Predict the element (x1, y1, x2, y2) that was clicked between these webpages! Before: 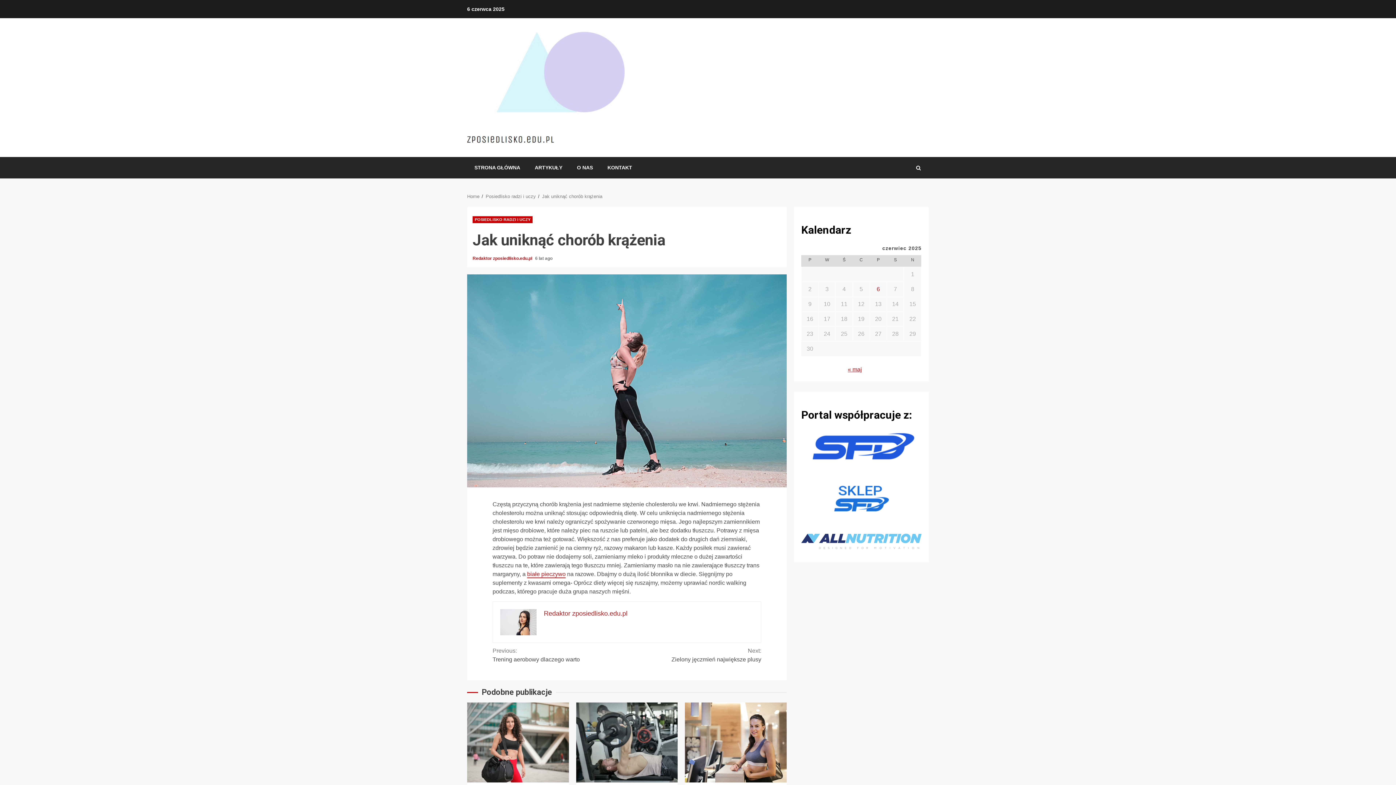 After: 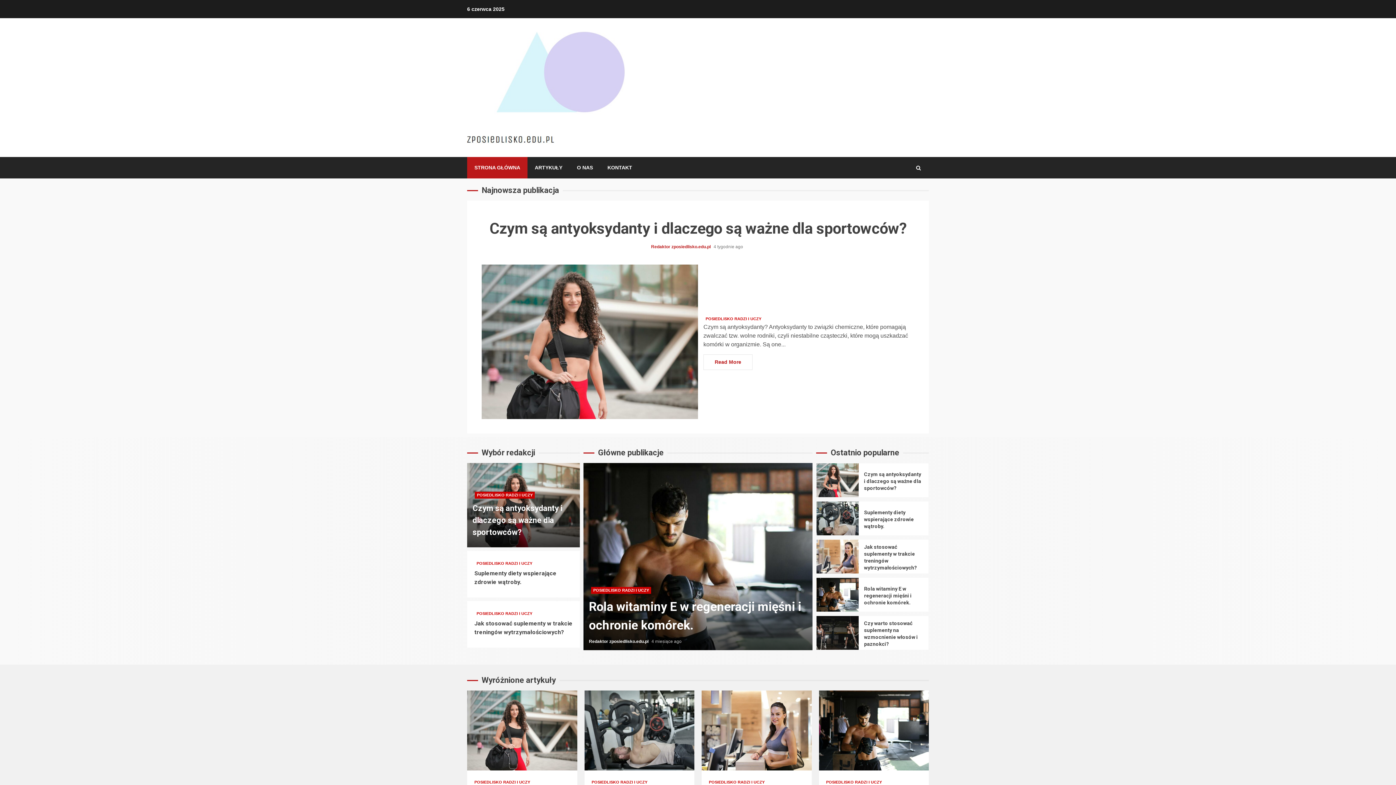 Action: bbox: (467, 84, 625, 90)